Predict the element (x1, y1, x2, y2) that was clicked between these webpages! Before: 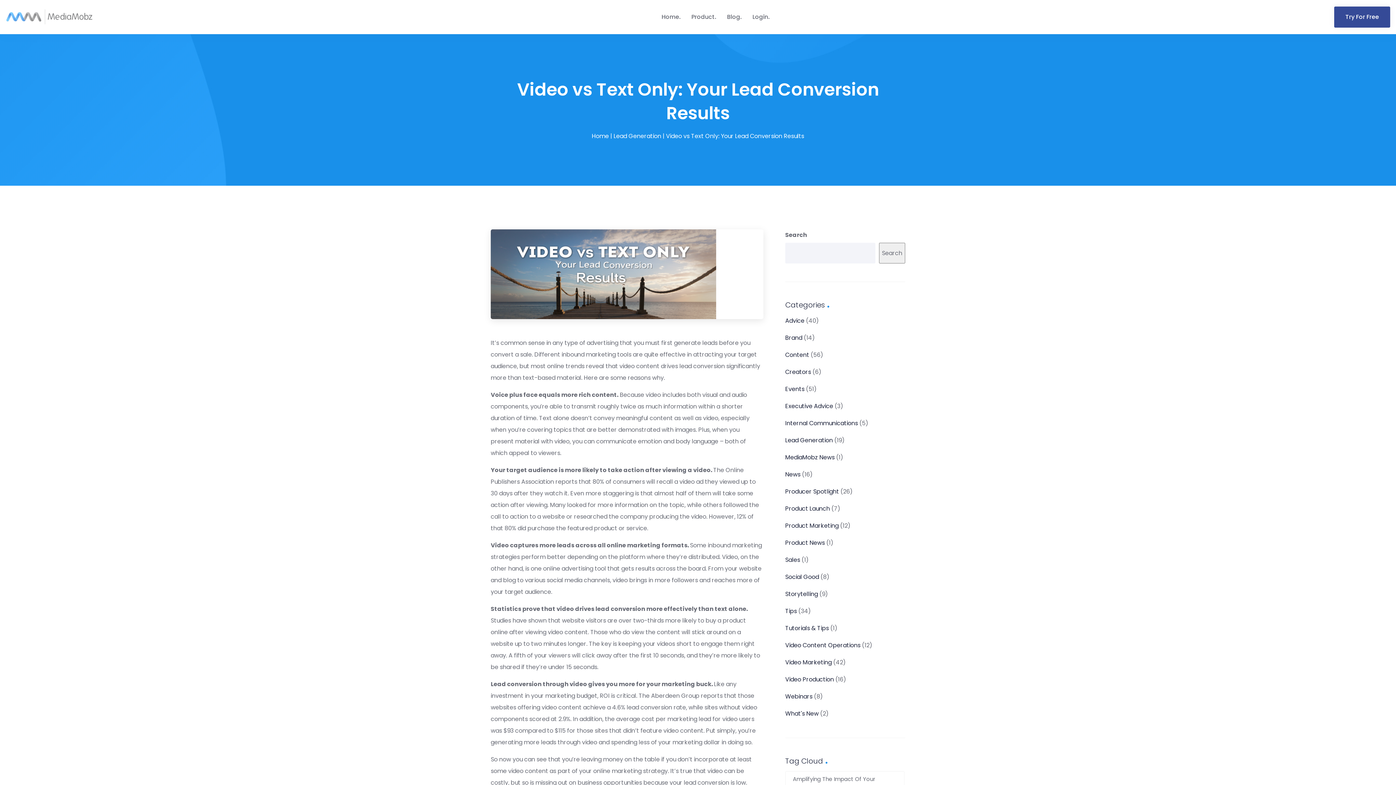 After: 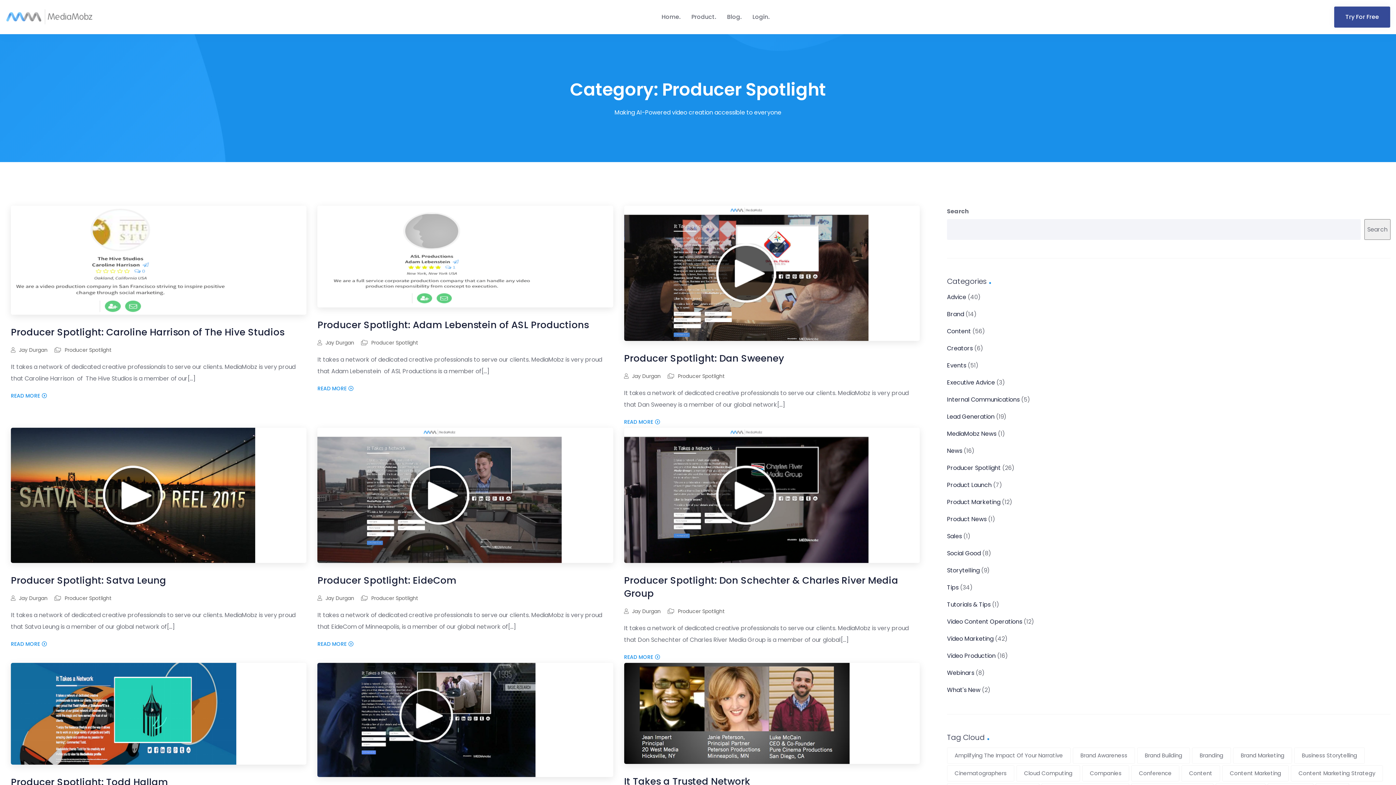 Action: label: Producer Spotlight bbox: (785, 486, 839, 497)